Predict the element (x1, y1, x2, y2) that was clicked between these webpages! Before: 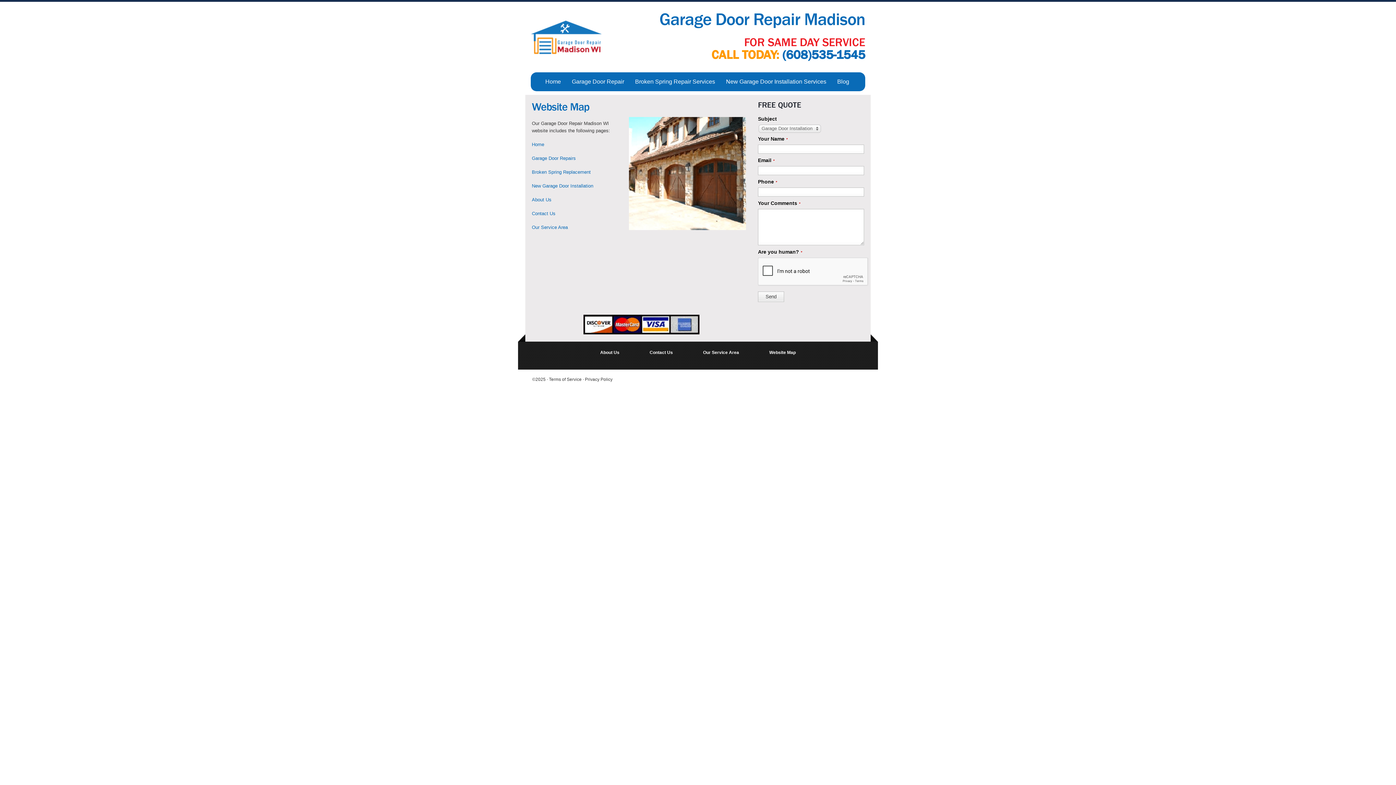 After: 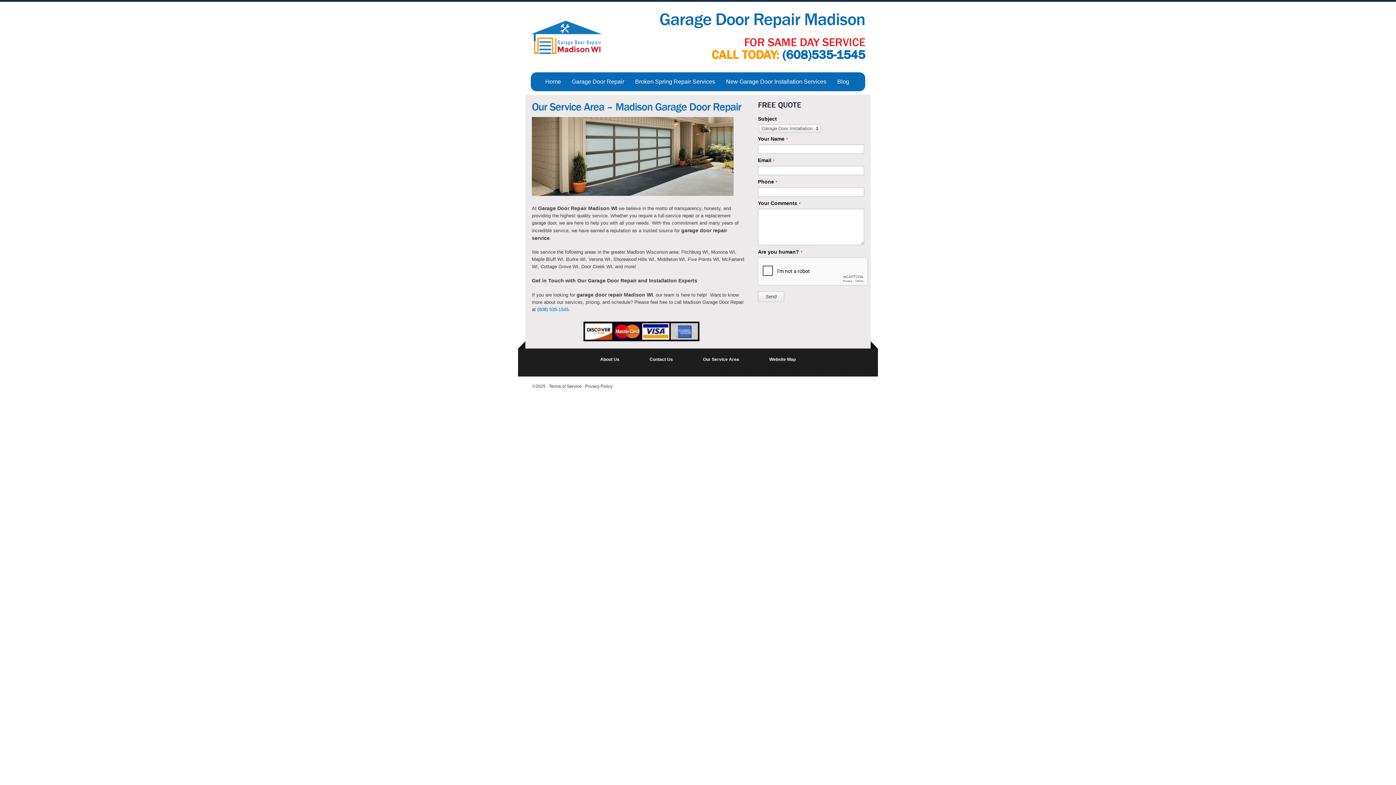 Action: label: Our Service Area bbox: (532, 224, 568, 230)